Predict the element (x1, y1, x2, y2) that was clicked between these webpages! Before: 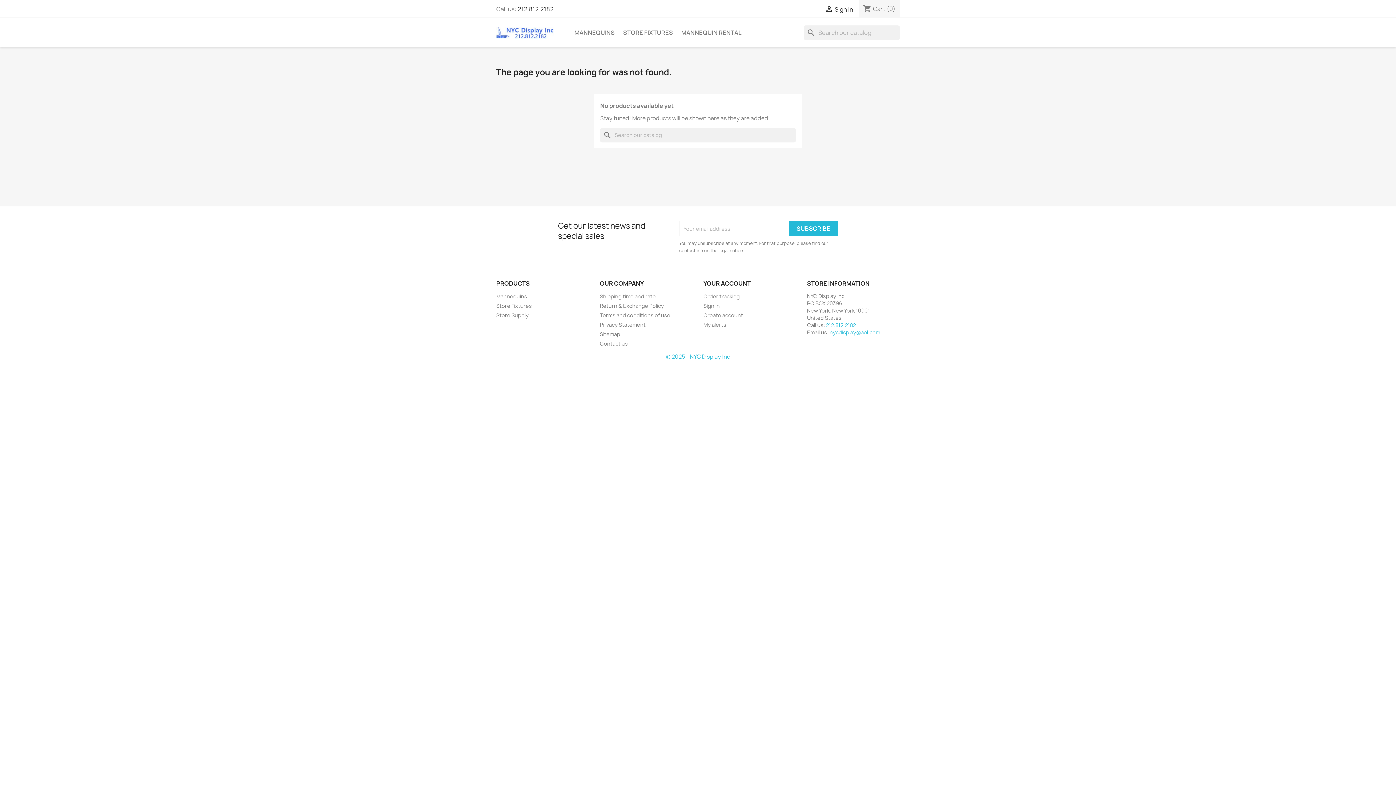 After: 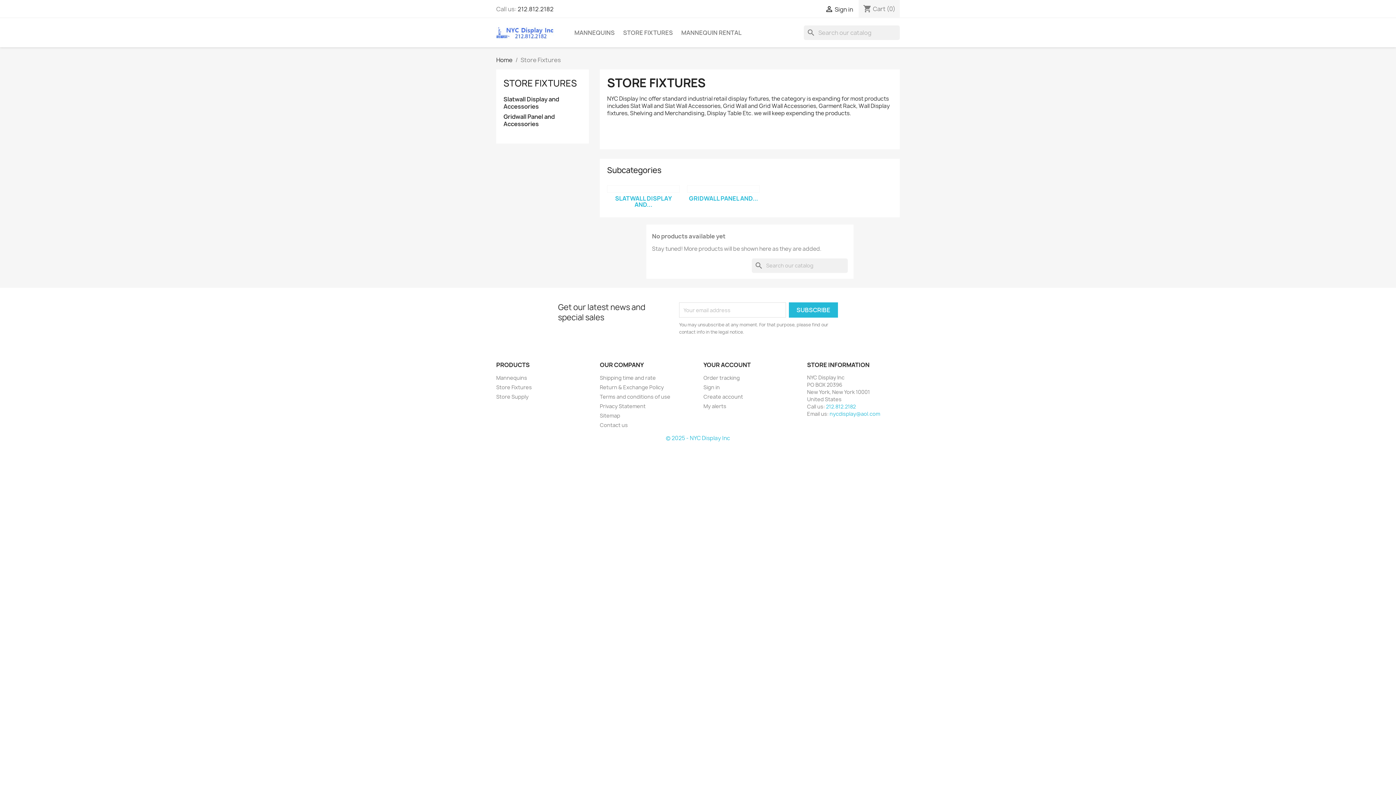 Action: label: Store Fixtures bbox: (496, 302, 532, 309)